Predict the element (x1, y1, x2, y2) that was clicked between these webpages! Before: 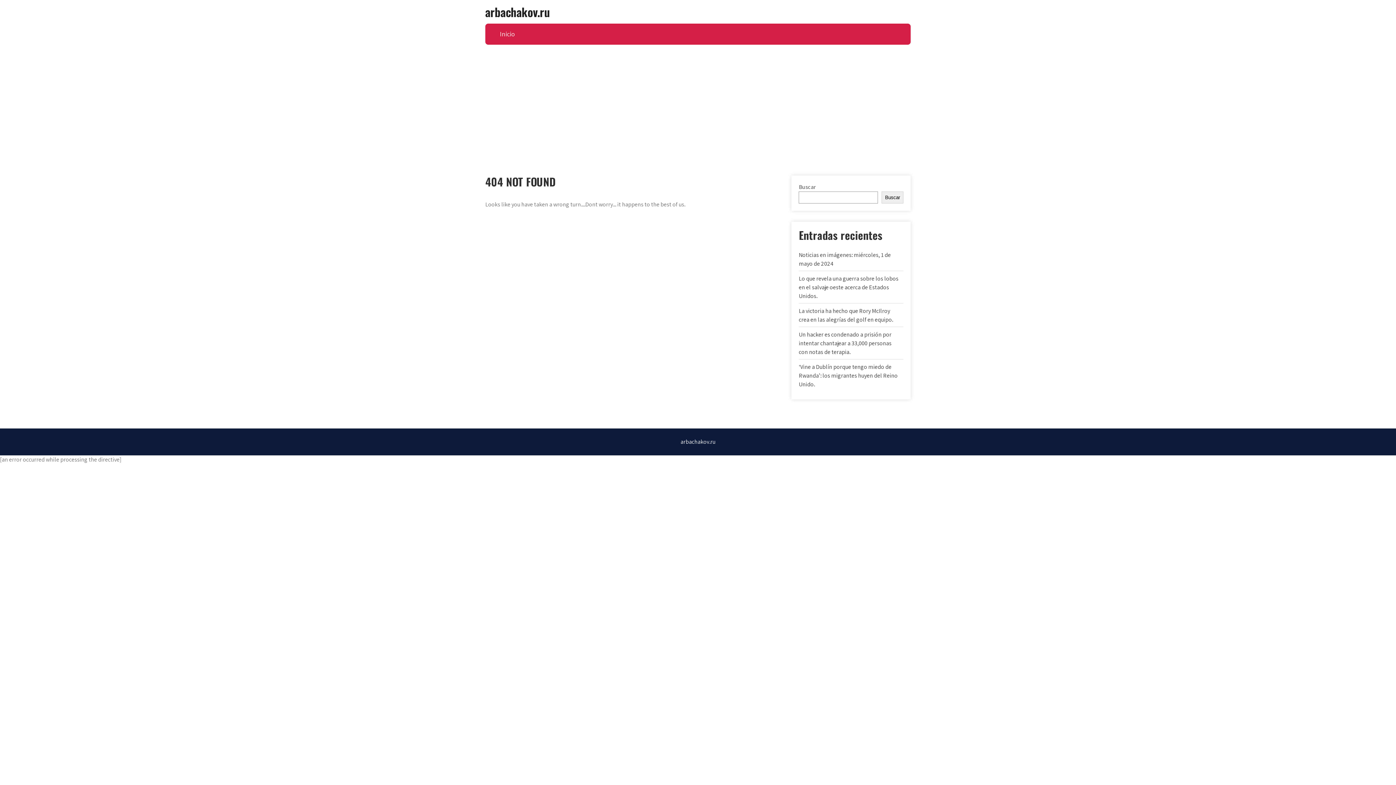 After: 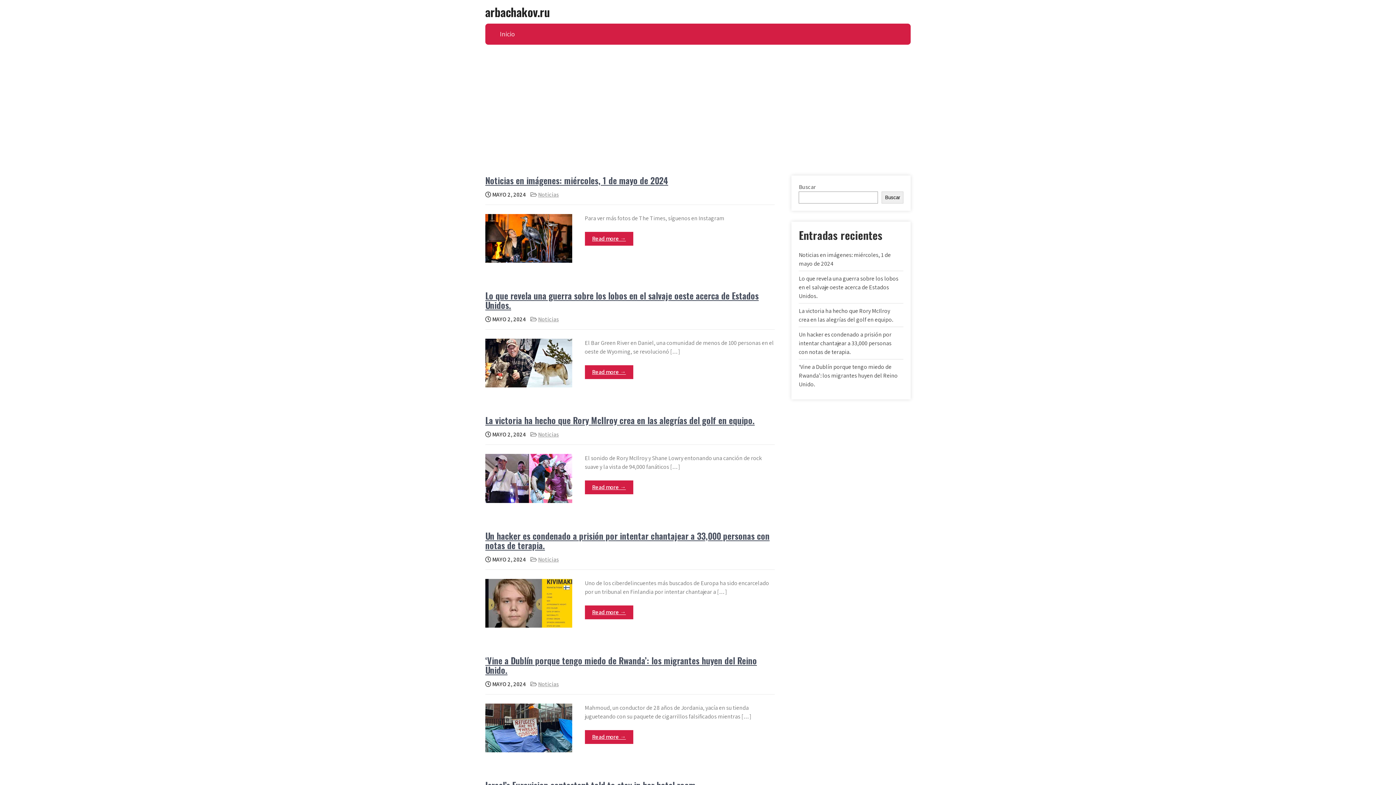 Action: bbox: (485, 3, 549, 20) label: arbachakov.ru